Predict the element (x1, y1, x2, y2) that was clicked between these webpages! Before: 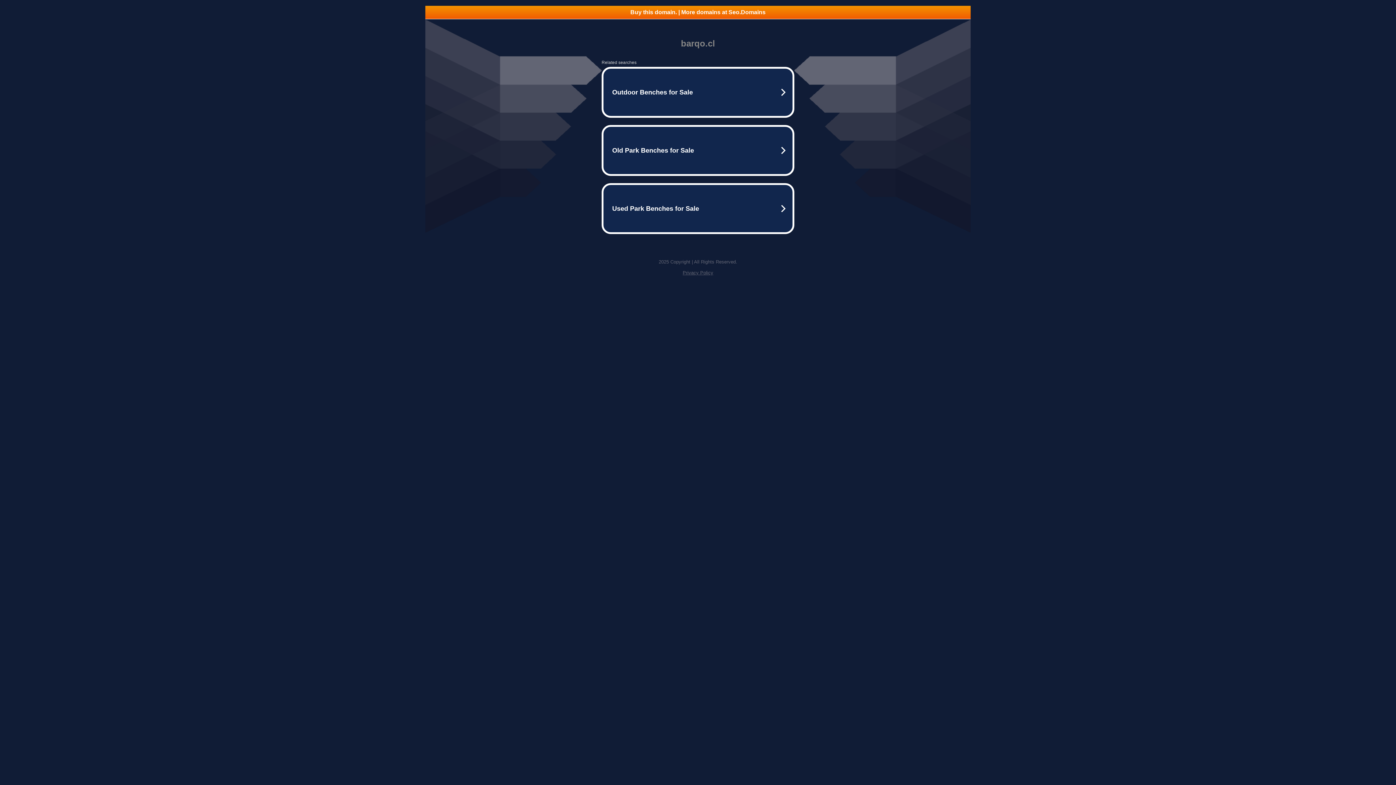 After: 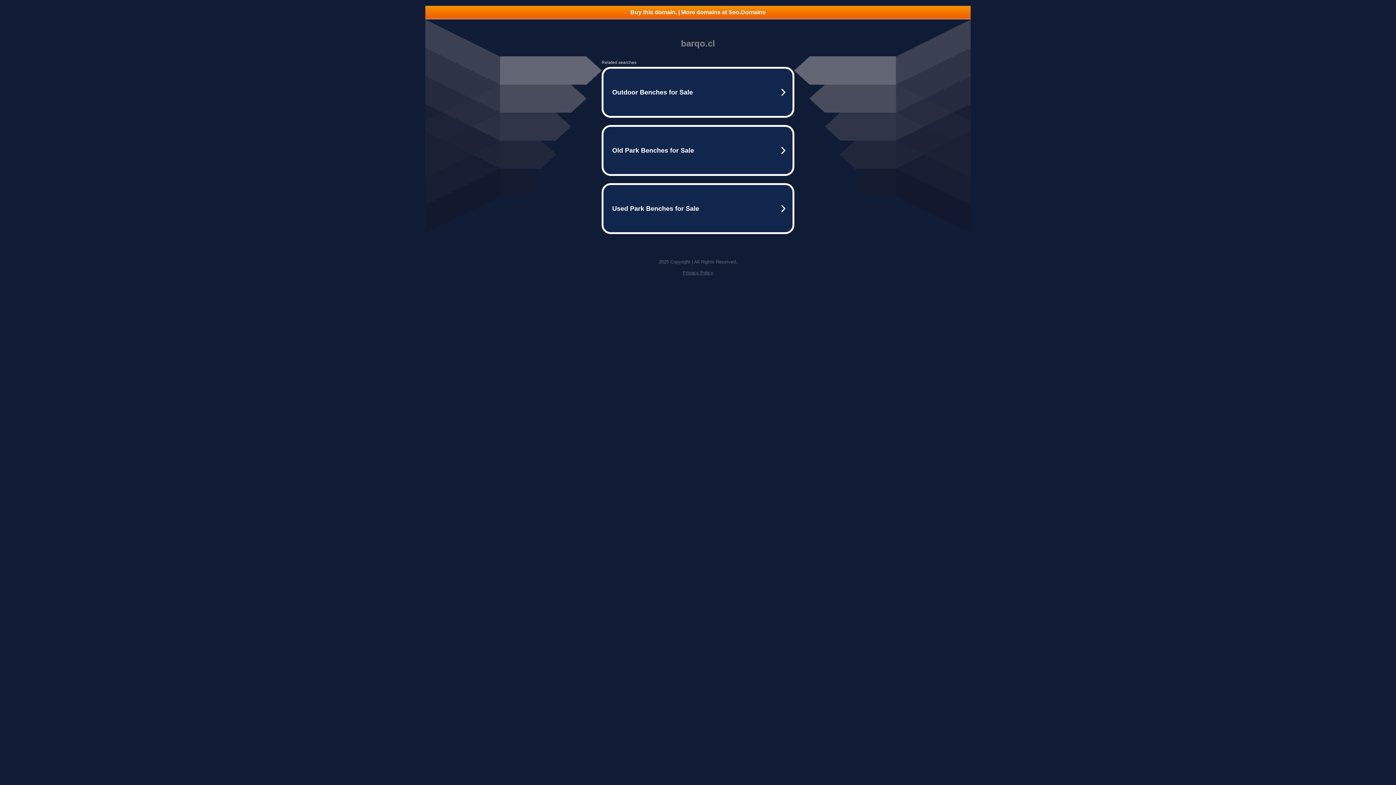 Action: bbox: (682, 270, 713, 275) label: Privacy Policy